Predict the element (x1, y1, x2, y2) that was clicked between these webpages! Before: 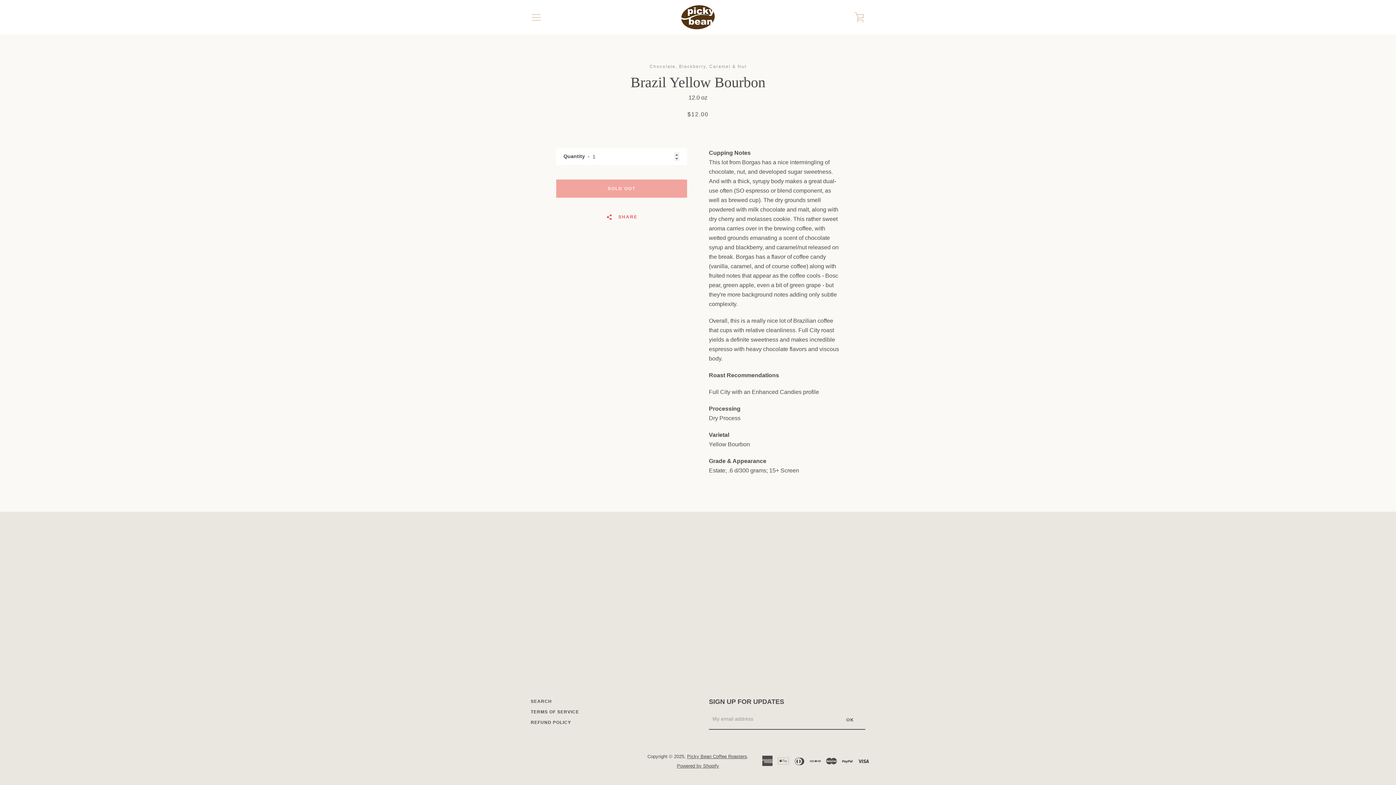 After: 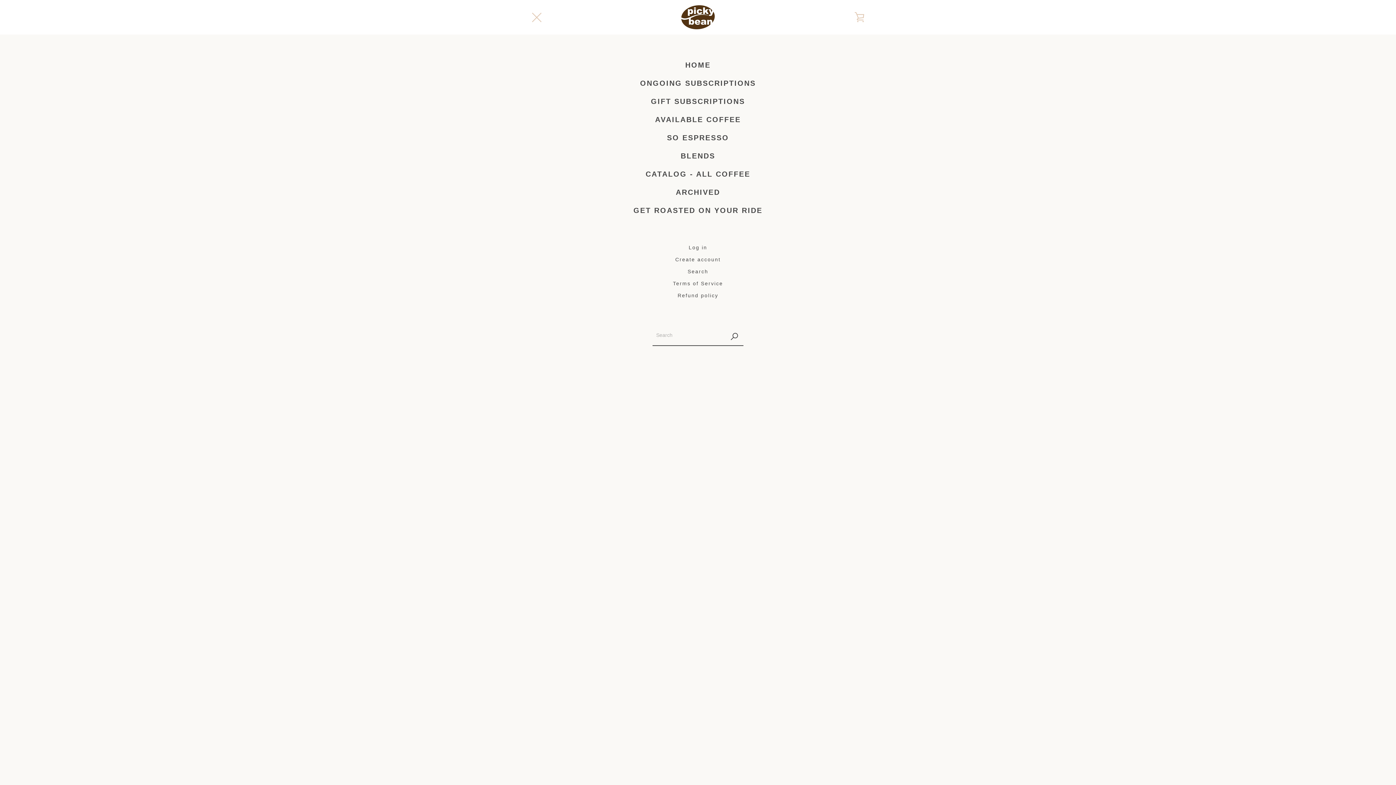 Action: bbox: (527, 8, 545, 26) label: EXPAND NAVIGATION